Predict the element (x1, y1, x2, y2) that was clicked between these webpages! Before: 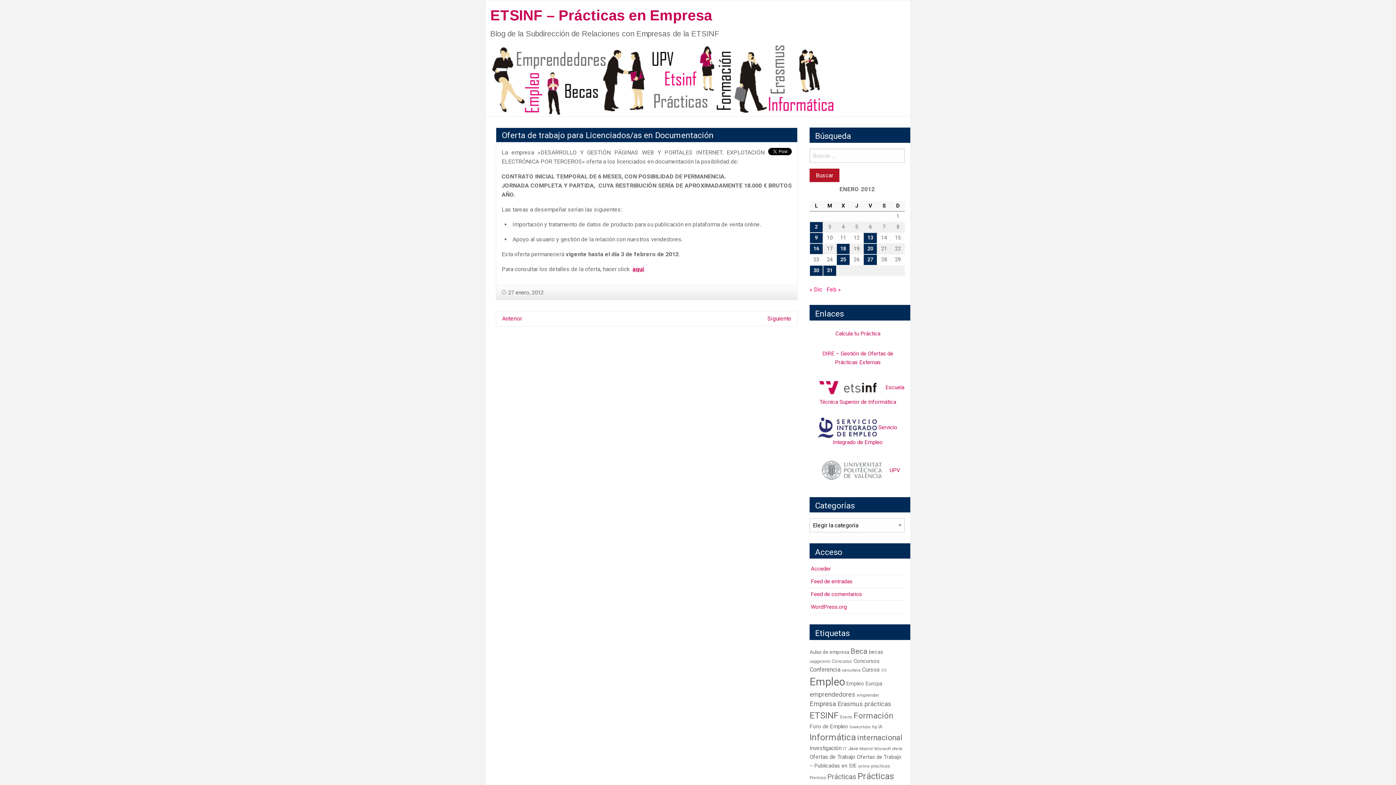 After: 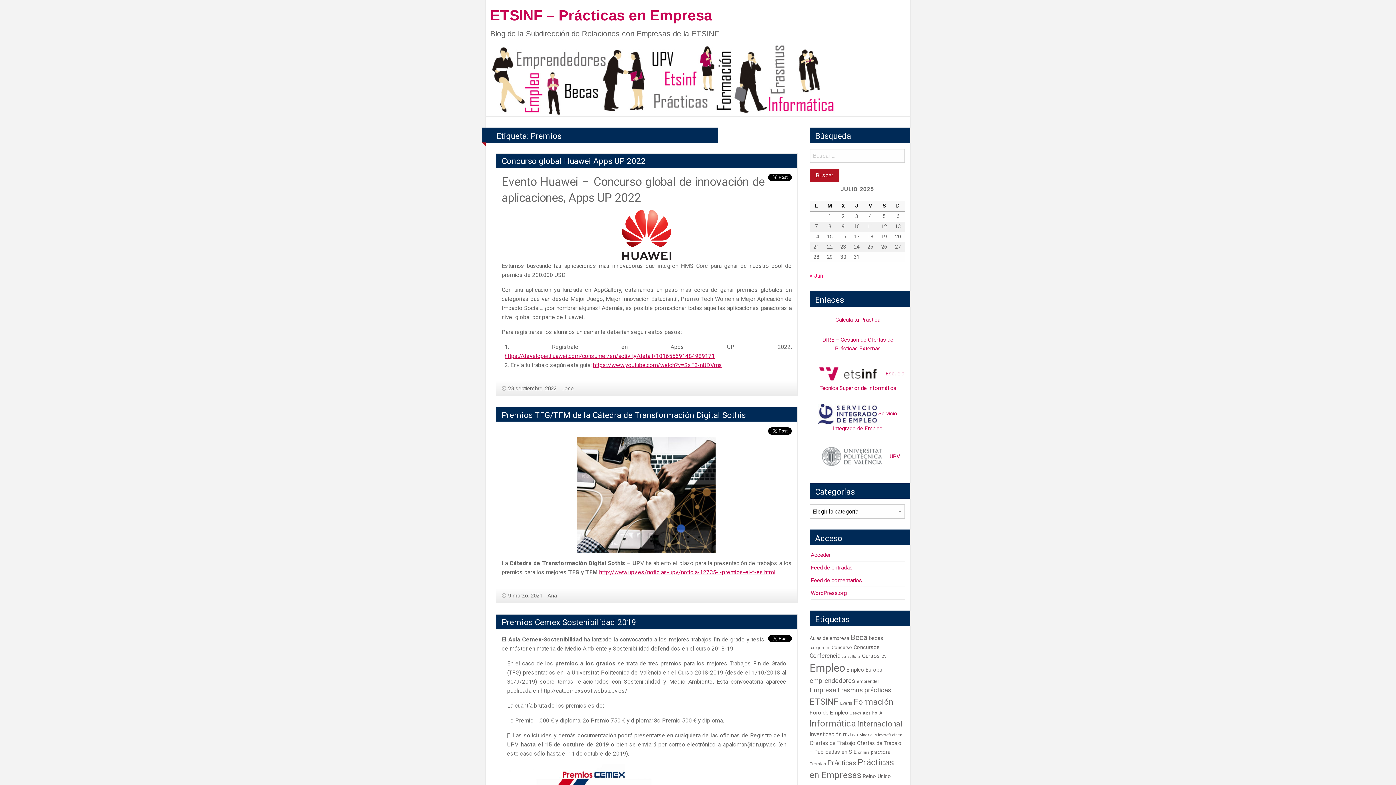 Action: bbox: (809, 775, 826, 780) label: Premios (10 elementos)